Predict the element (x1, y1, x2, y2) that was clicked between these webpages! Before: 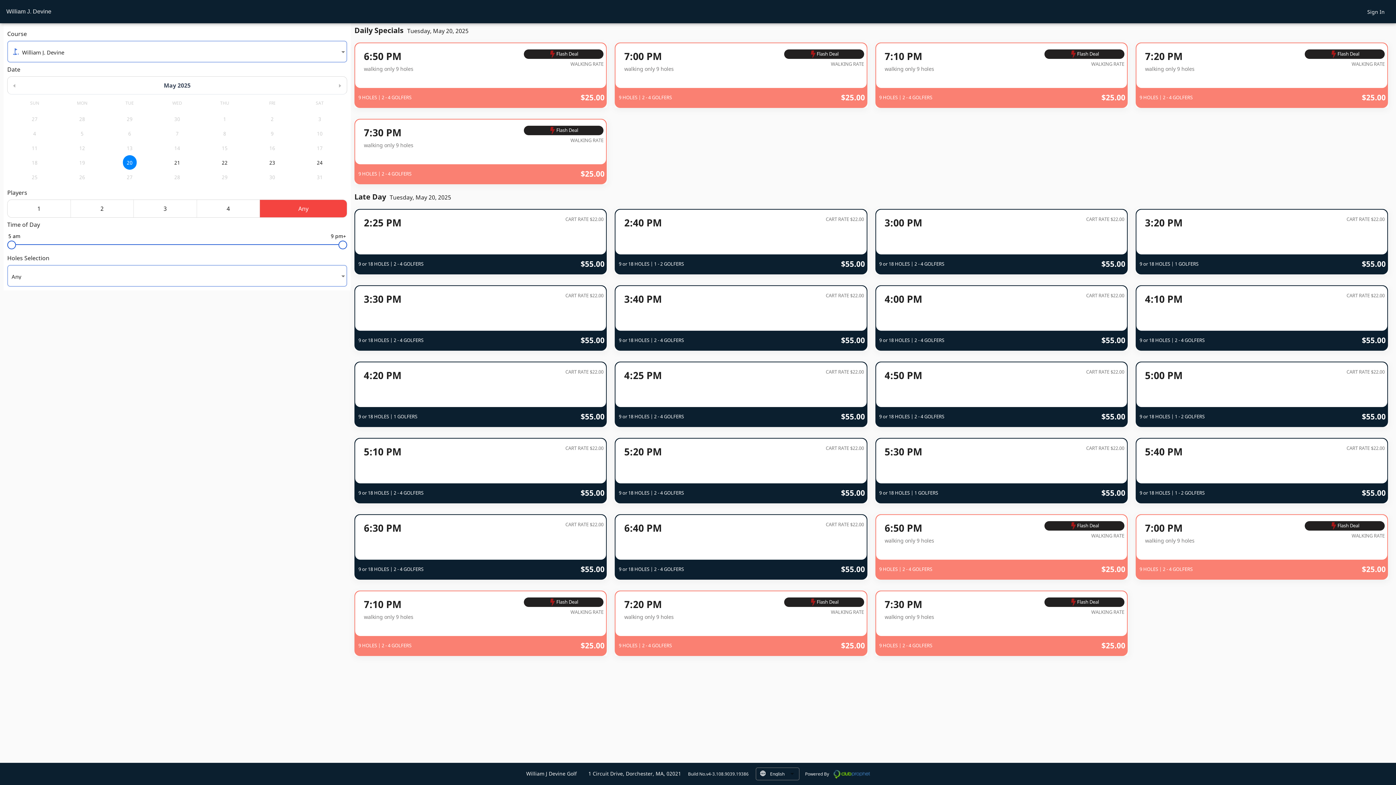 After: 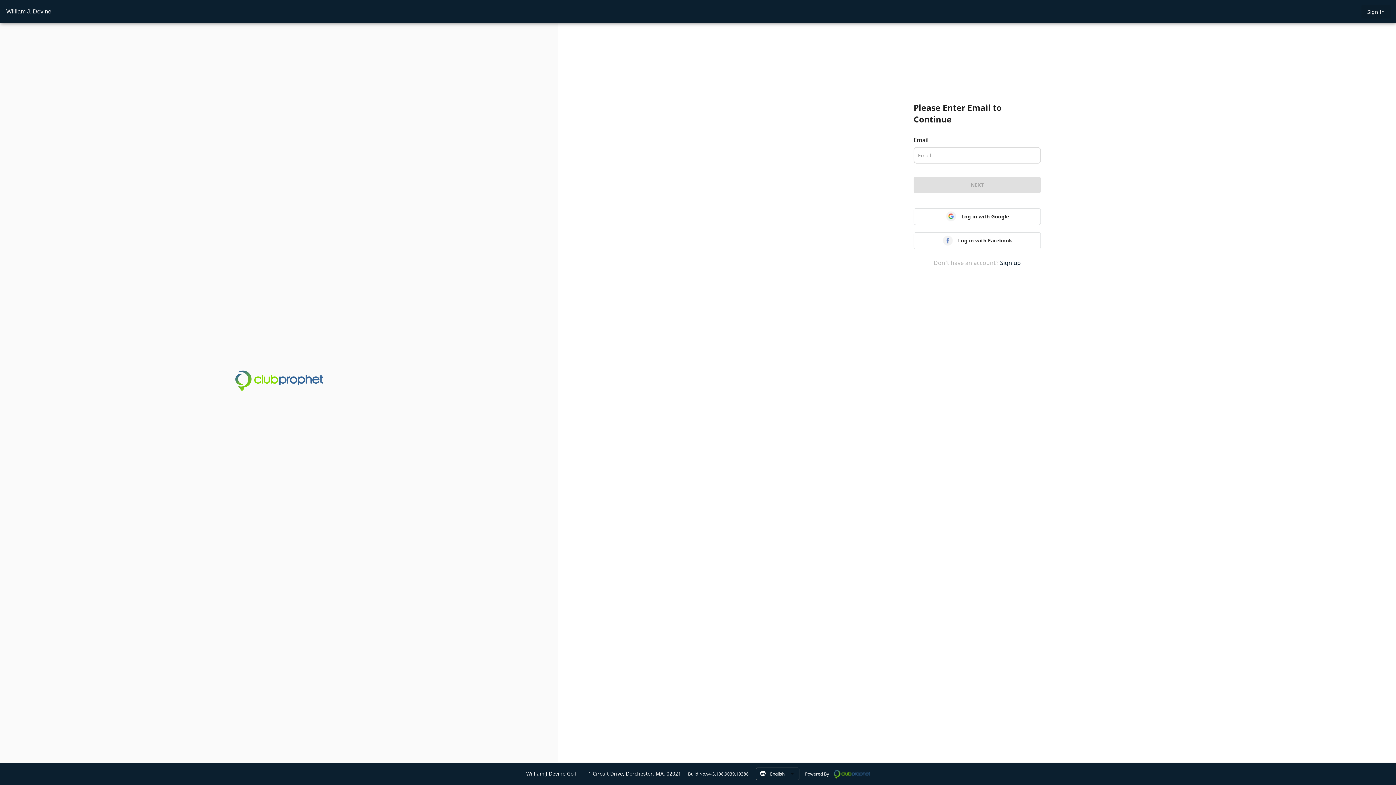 Action: bbox: (1361, 4, 1390, 18) label: Sign In